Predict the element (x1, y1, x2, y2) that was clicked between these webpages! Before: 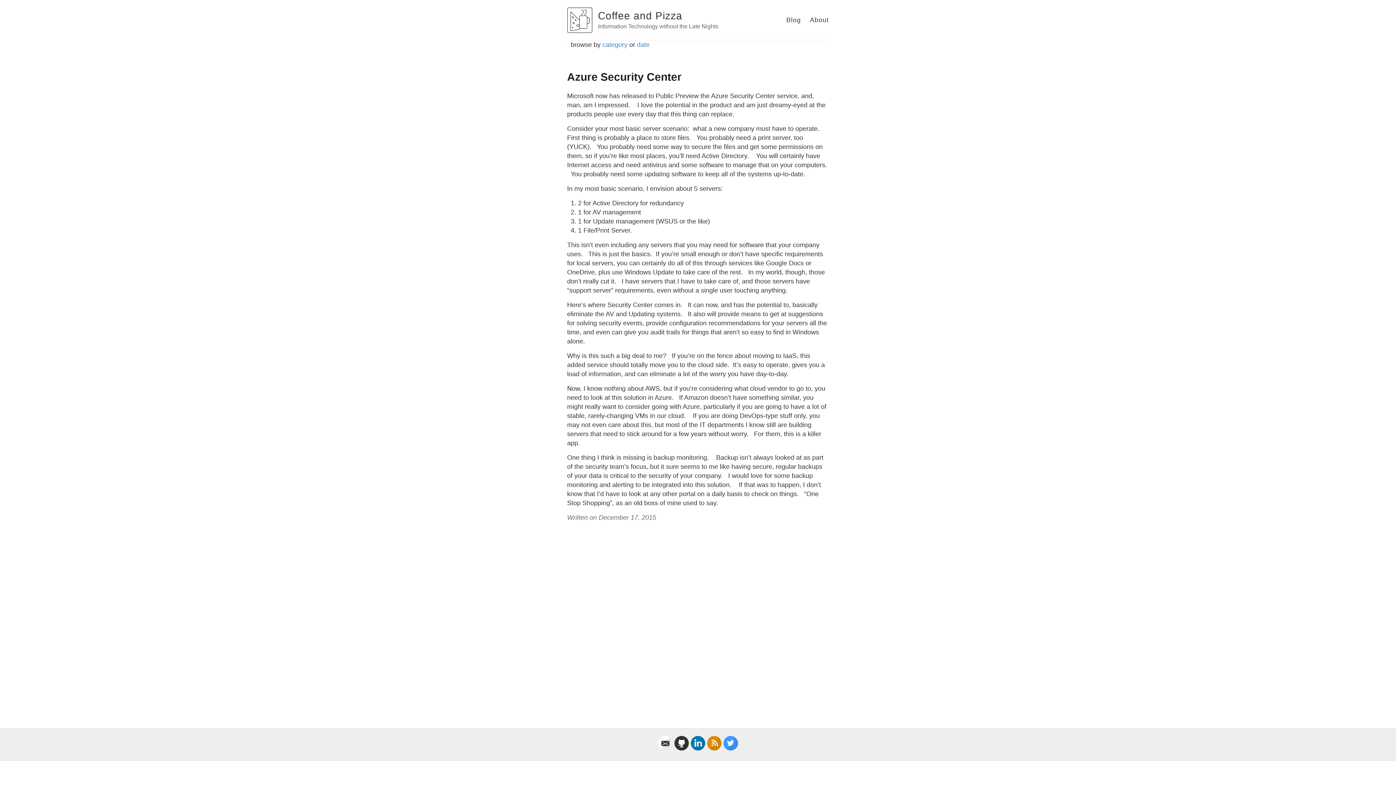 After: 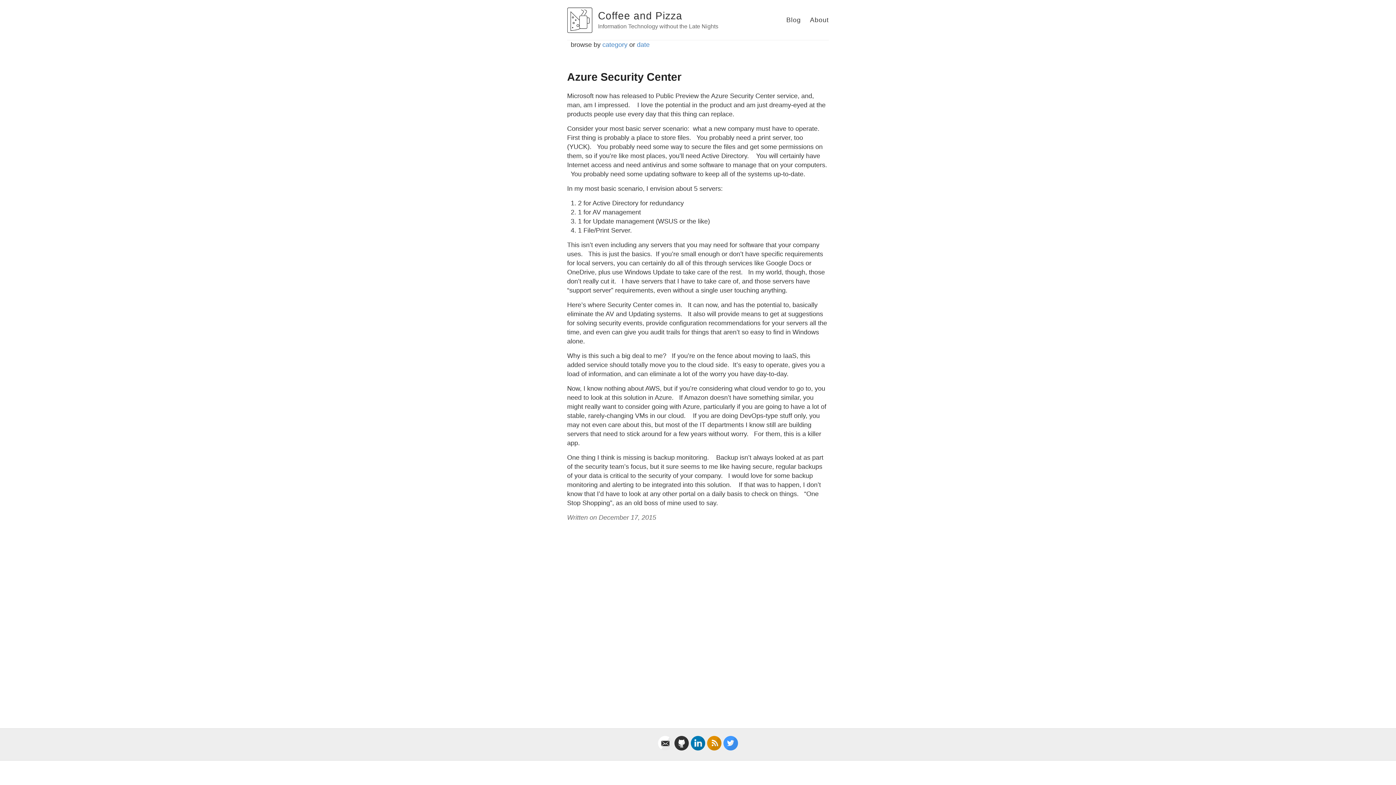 Action: bbox: (658, 745, 672, 752)